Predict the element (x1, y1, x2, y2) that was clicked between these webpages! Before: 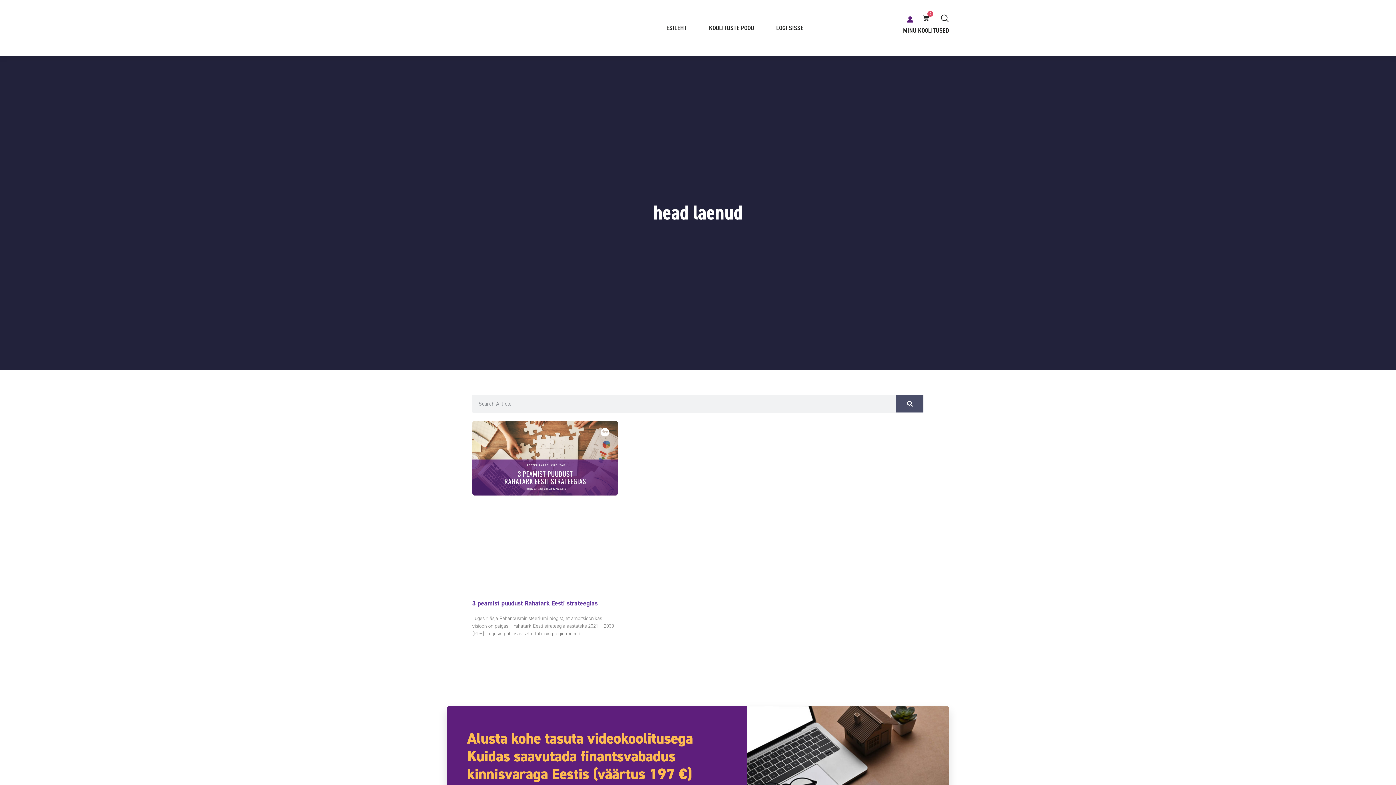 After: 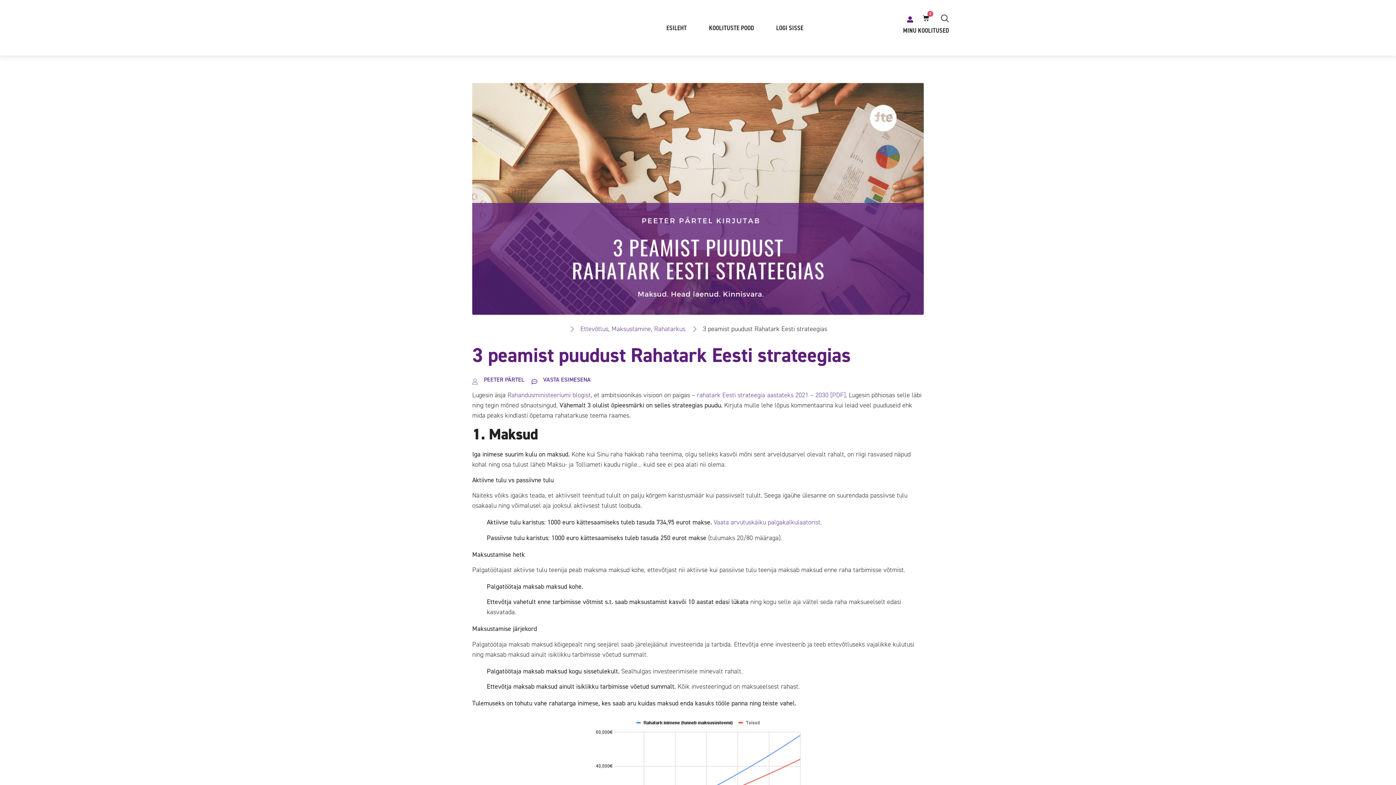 Action: bbox: (472, 420, 618, 592)